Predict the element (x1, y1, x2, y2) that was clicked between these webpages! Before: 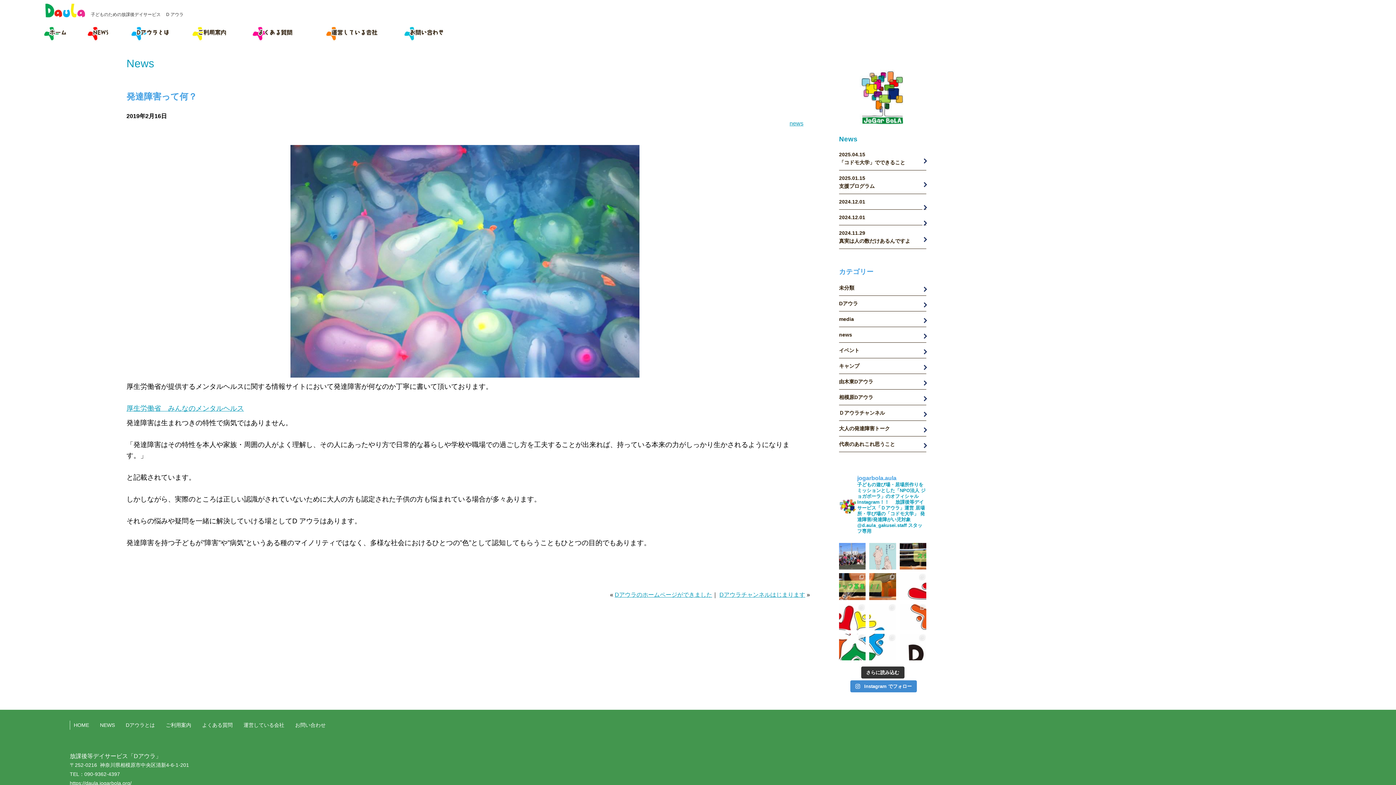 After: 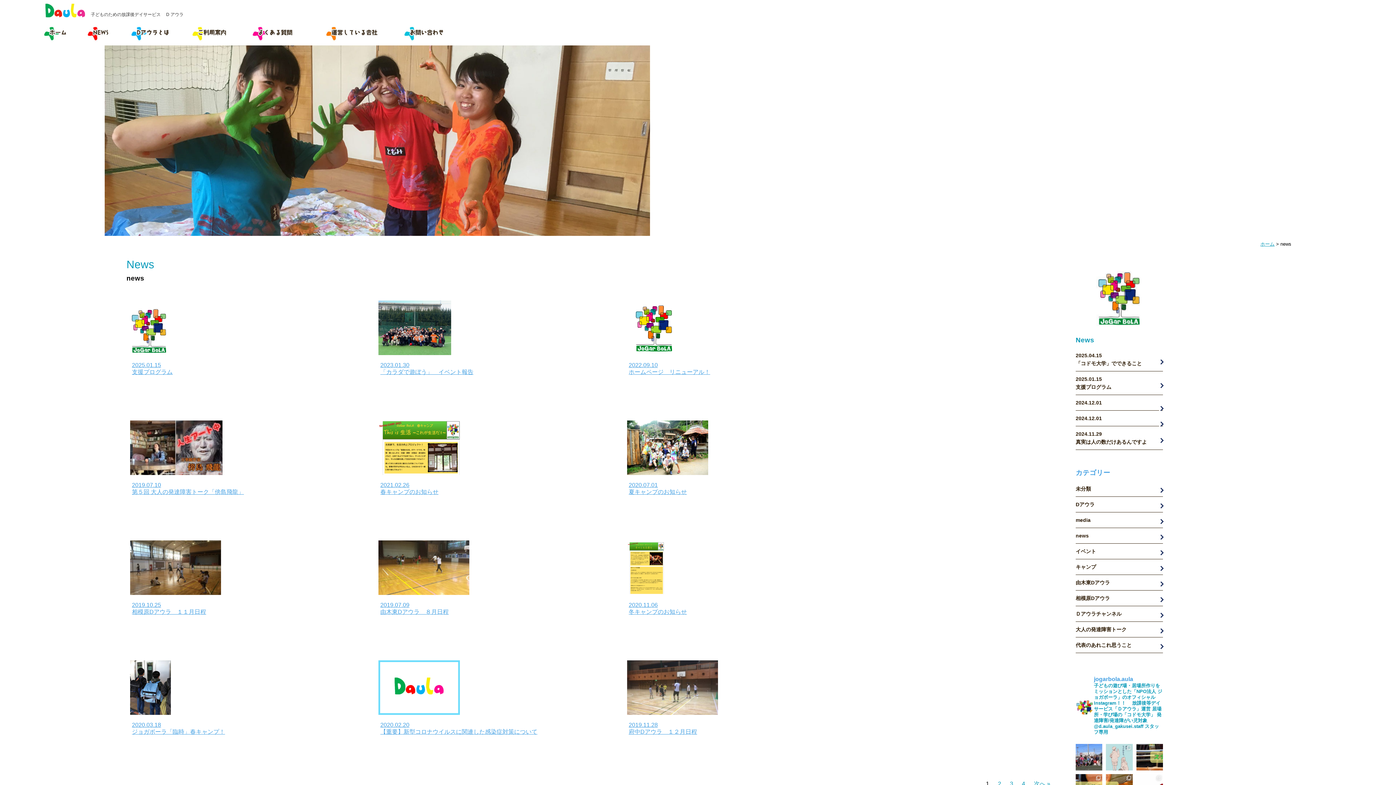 Action: label: news bbox: (839, 332, 852, 337)